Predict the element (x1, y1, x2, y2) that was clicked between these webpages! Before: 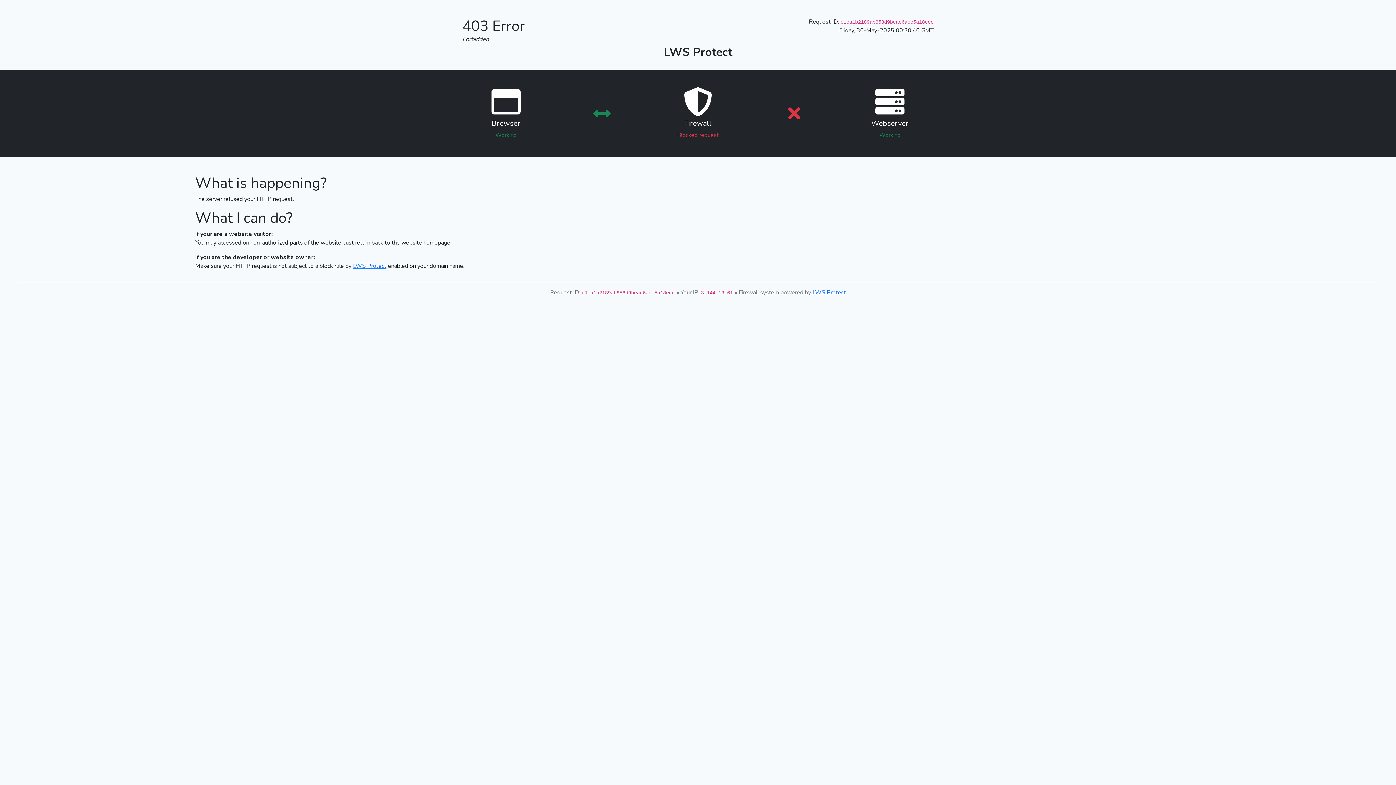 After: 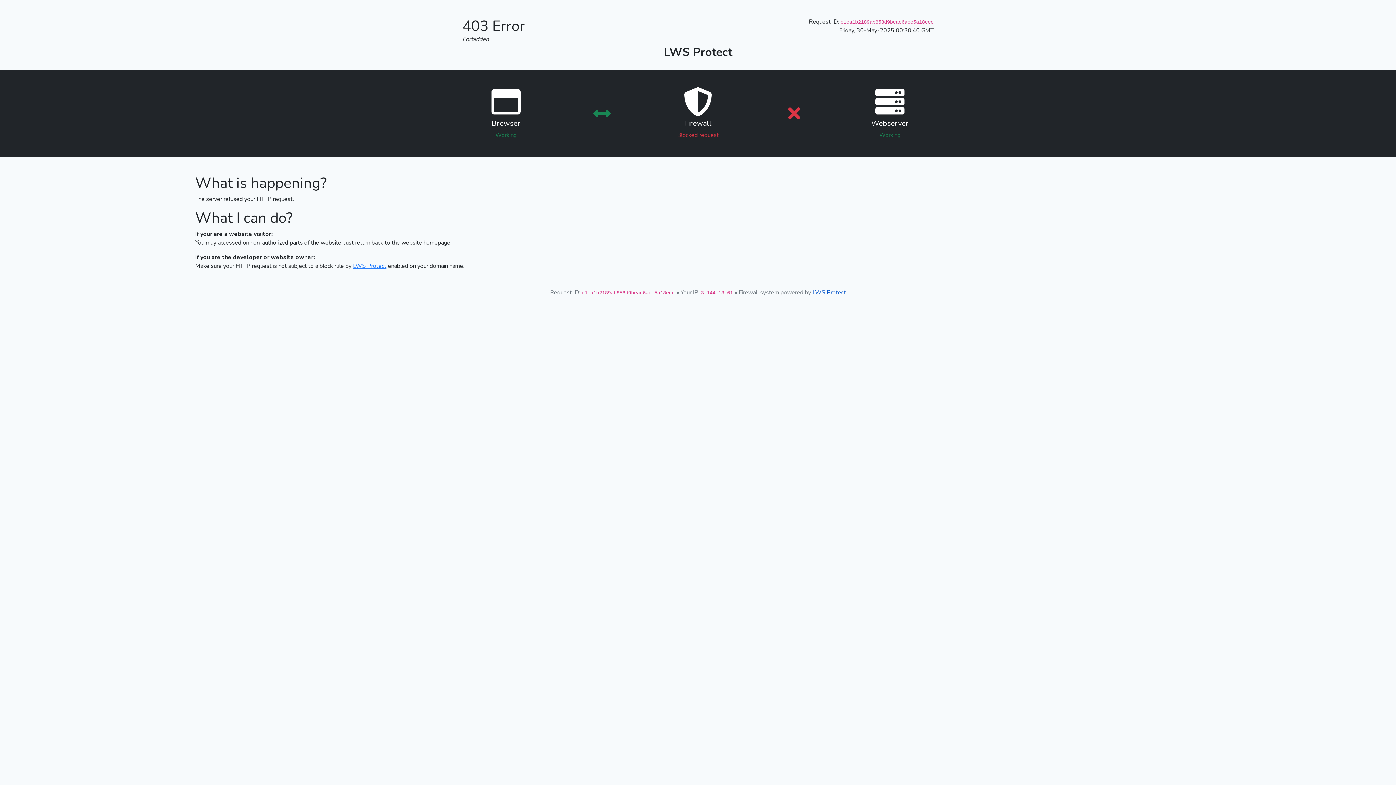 Action: bbox: (812, 288, 846, 296) label: LWS Protect